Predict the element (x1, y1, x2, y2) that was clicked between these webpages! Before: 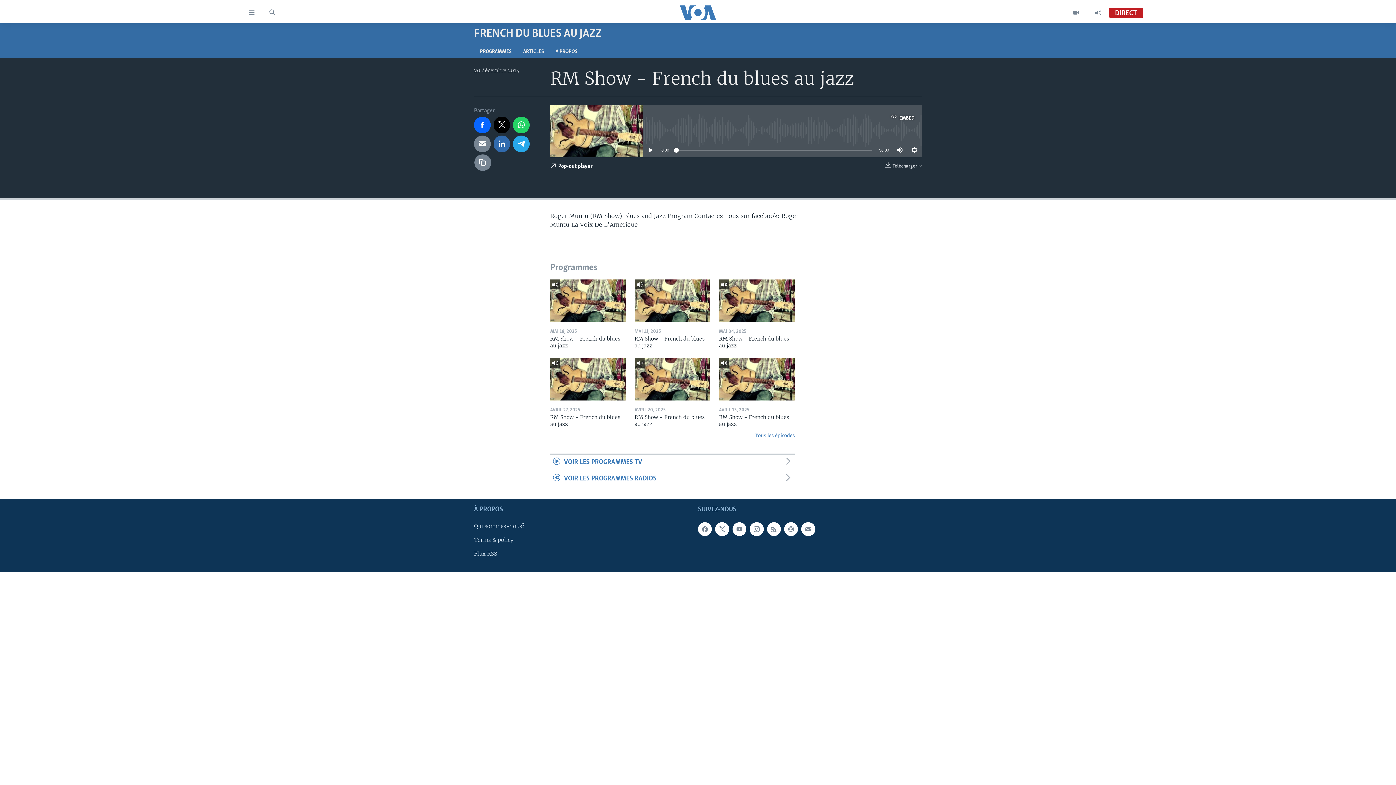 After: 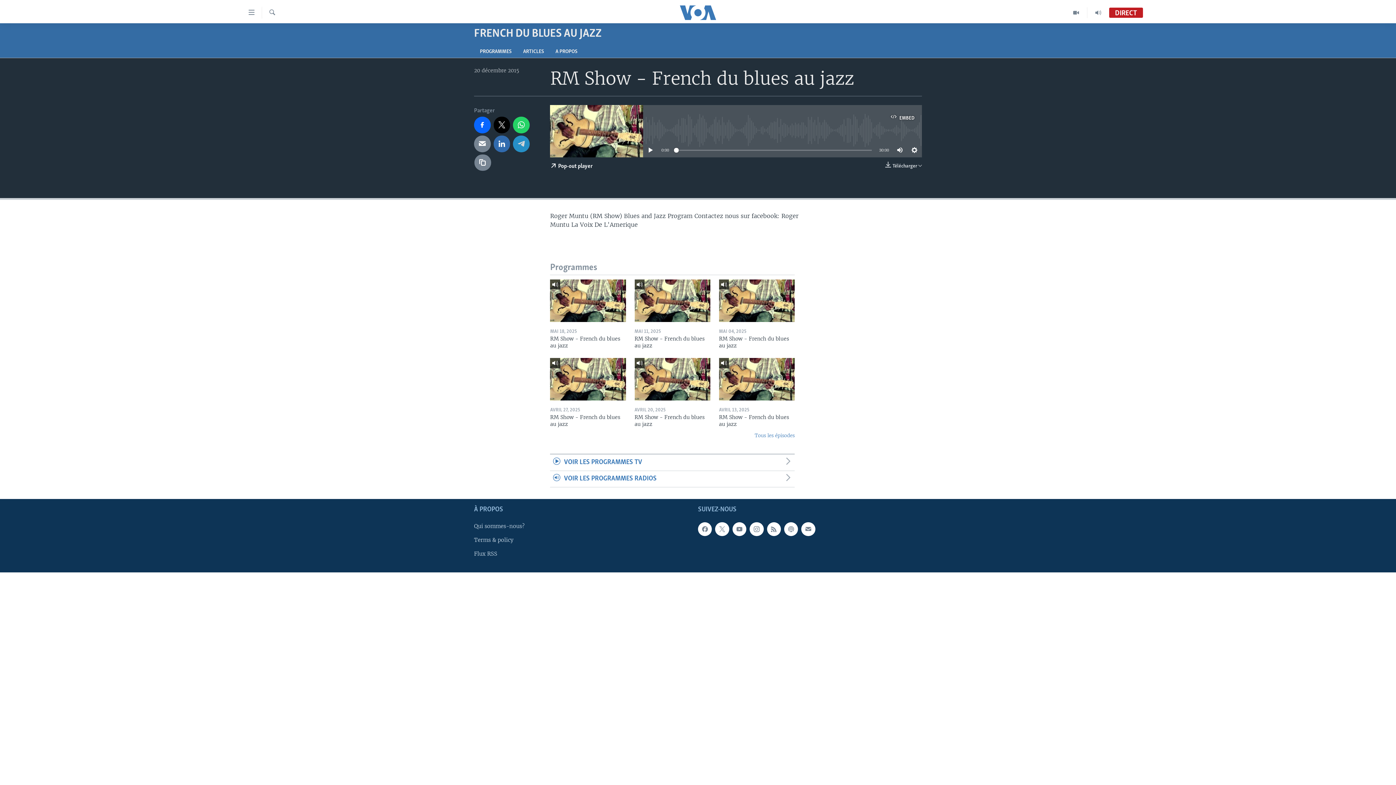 Action: bbox: (513, 135, 529, 152)